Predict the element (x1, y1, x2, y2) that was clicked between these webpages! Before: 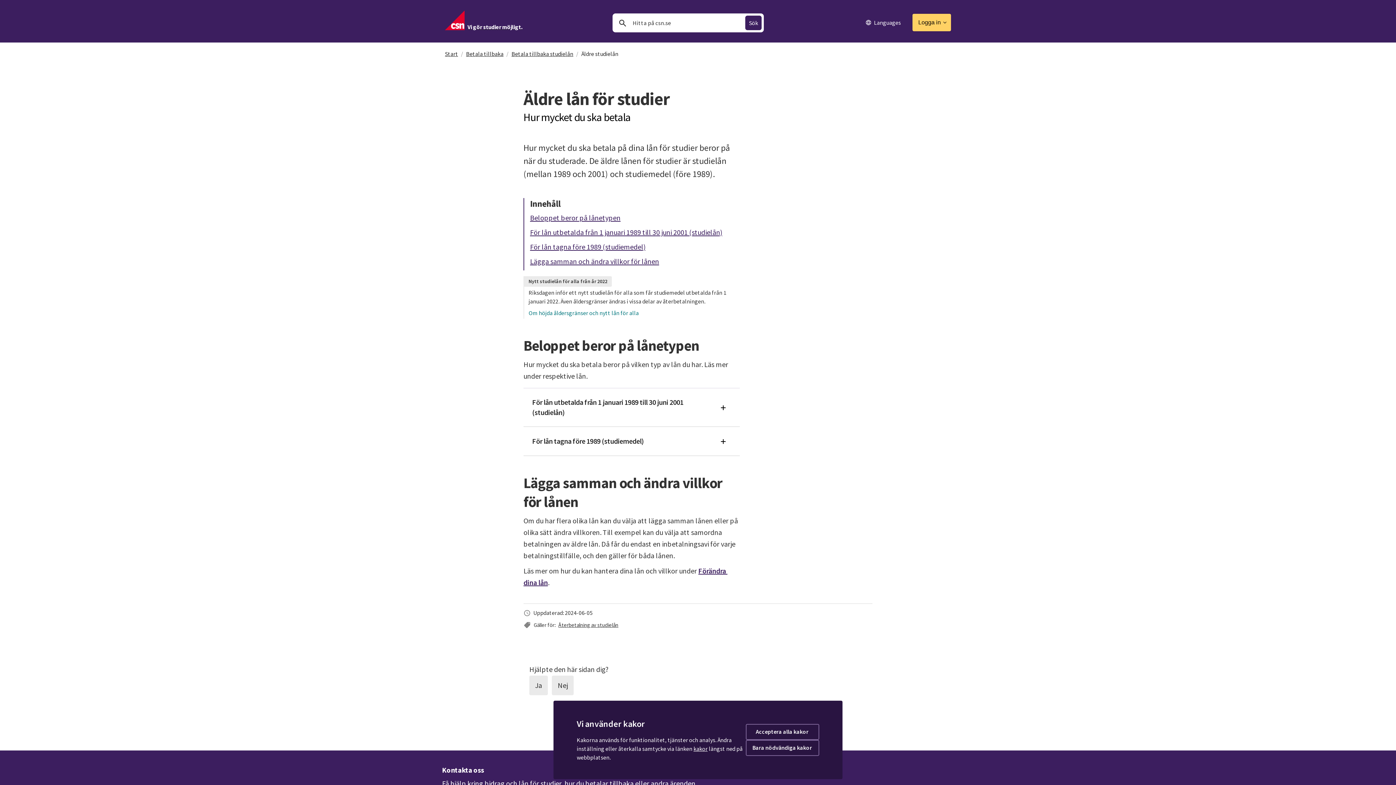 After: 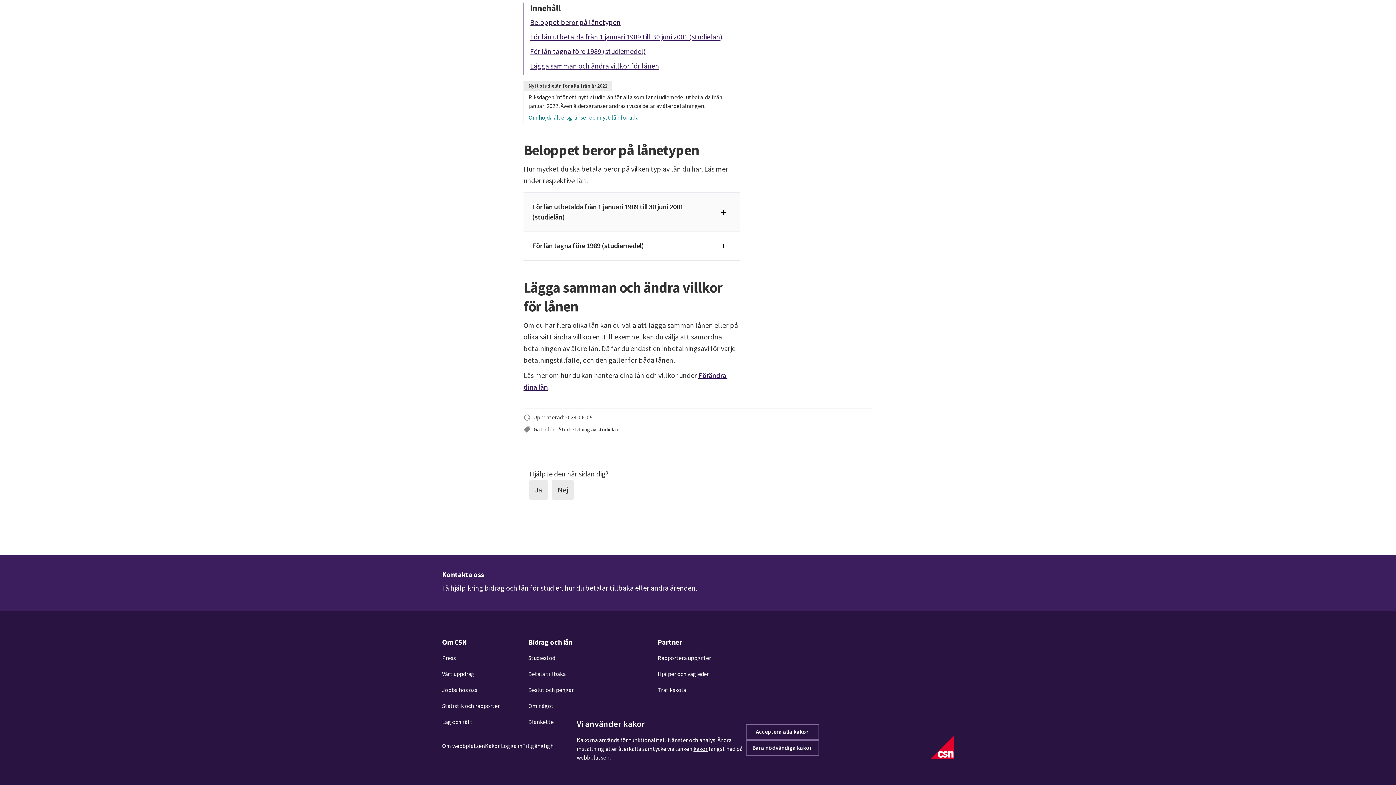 Action: bbox: (530, 209, 620, 225) label: Beloppet beror på lånetypen